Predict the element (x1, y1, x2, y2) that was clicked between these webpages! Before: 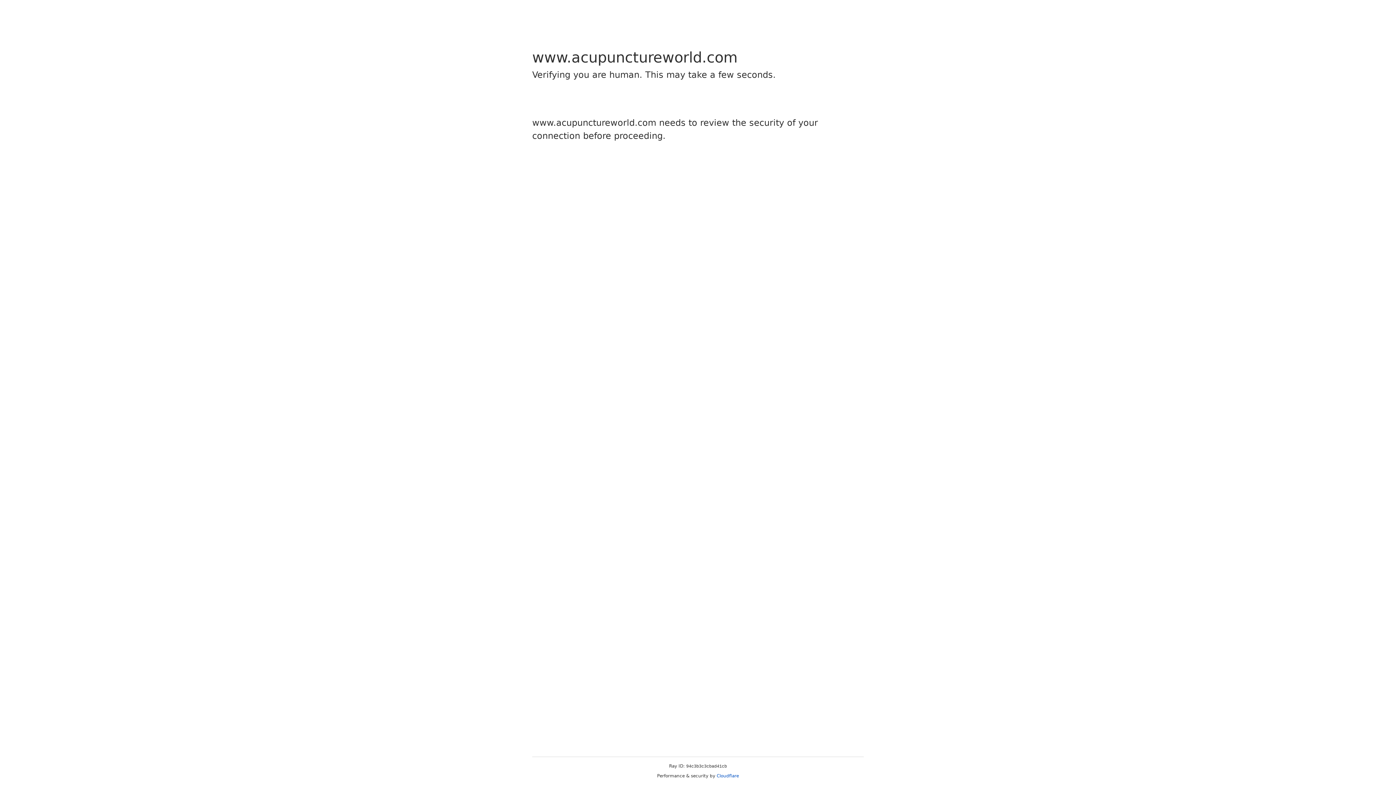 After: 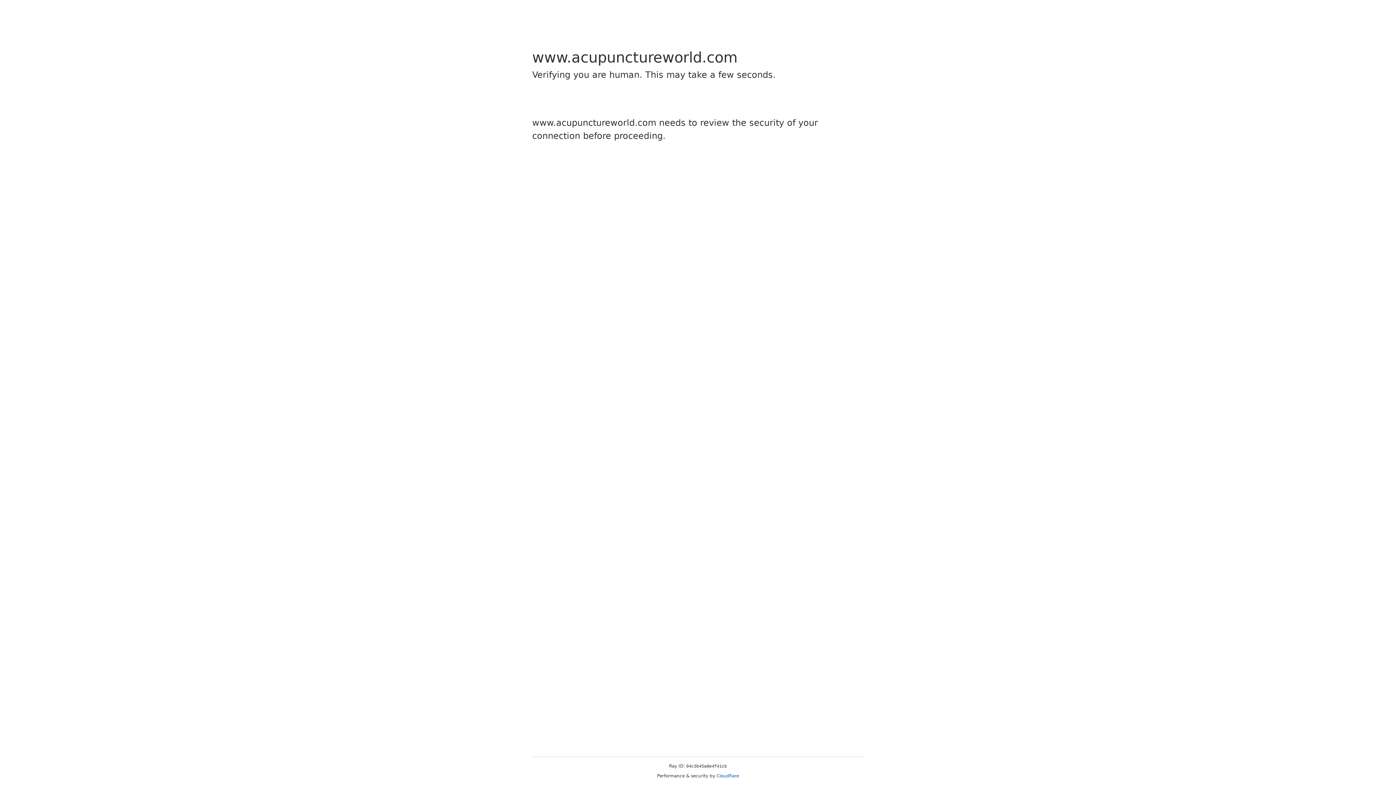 Action: bbox: (716, 773, 739, 778) label: Cloudflare